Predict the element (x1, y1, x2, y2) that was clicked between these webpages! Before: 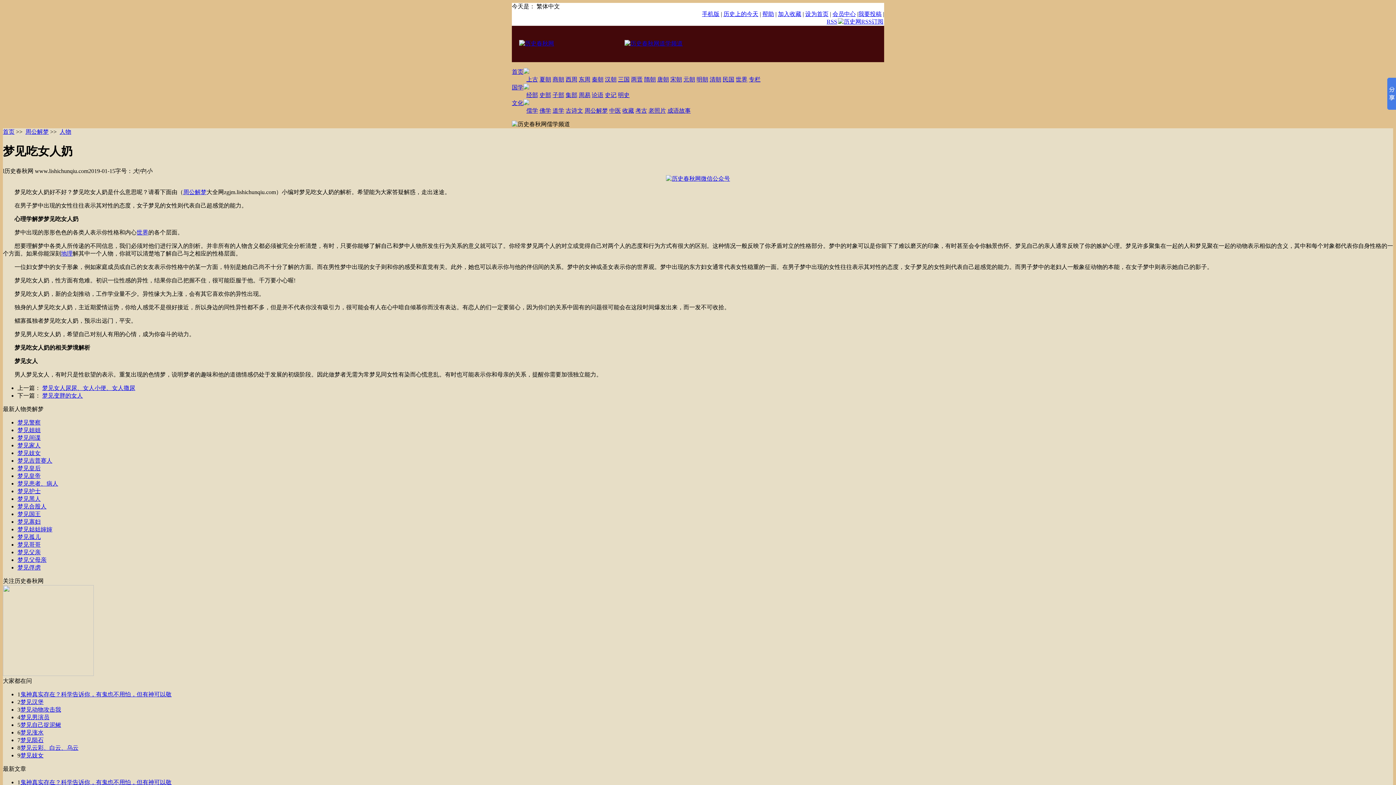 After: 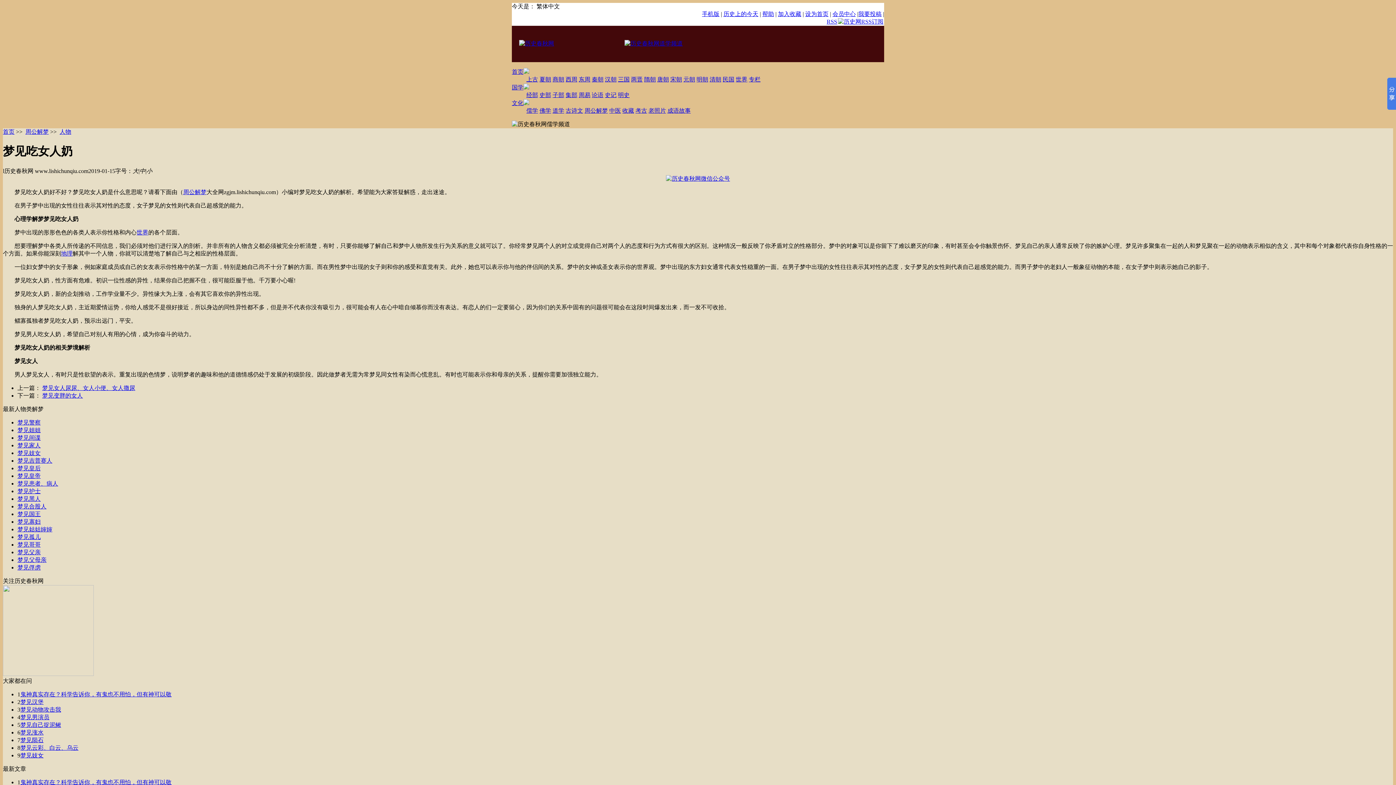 Action: label: 文化 bbox: (512, 100, 523, 106)